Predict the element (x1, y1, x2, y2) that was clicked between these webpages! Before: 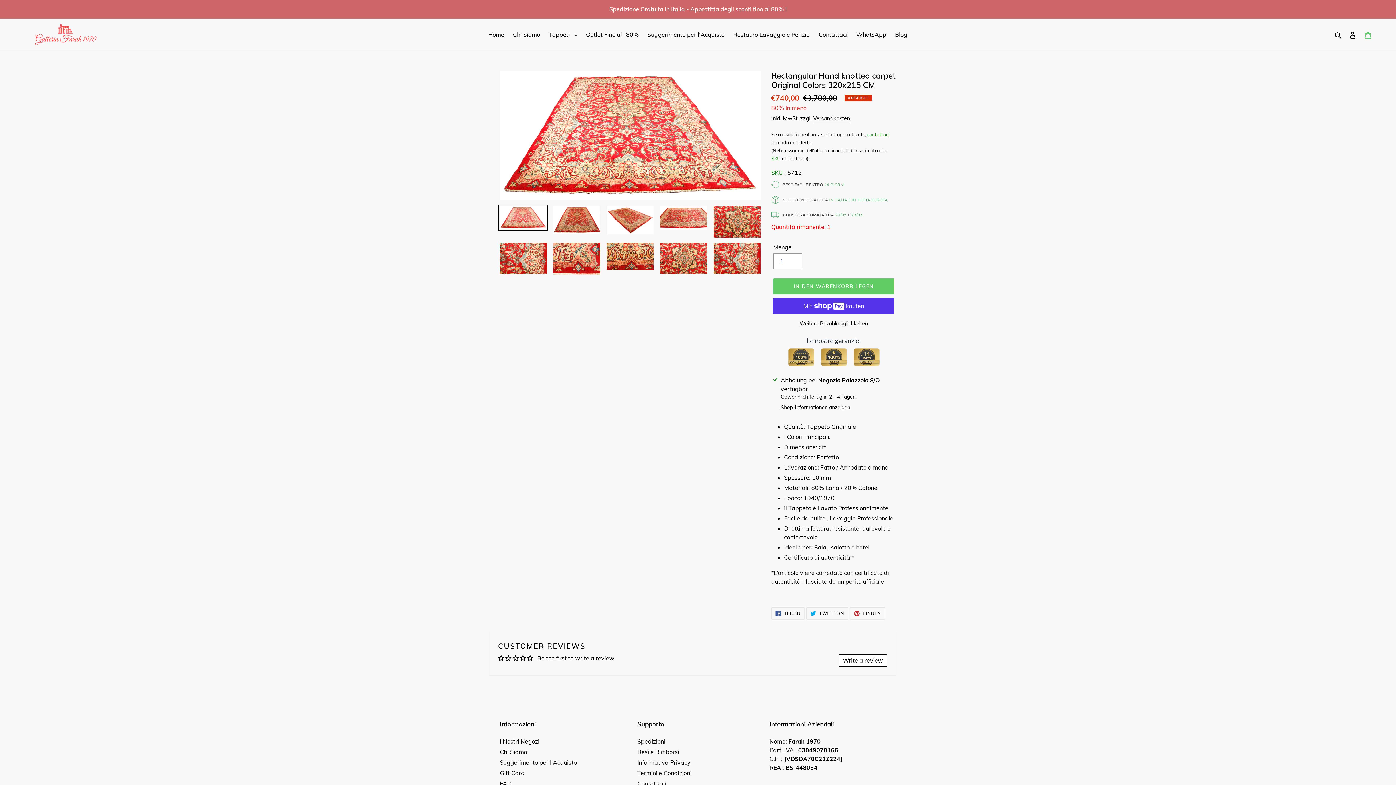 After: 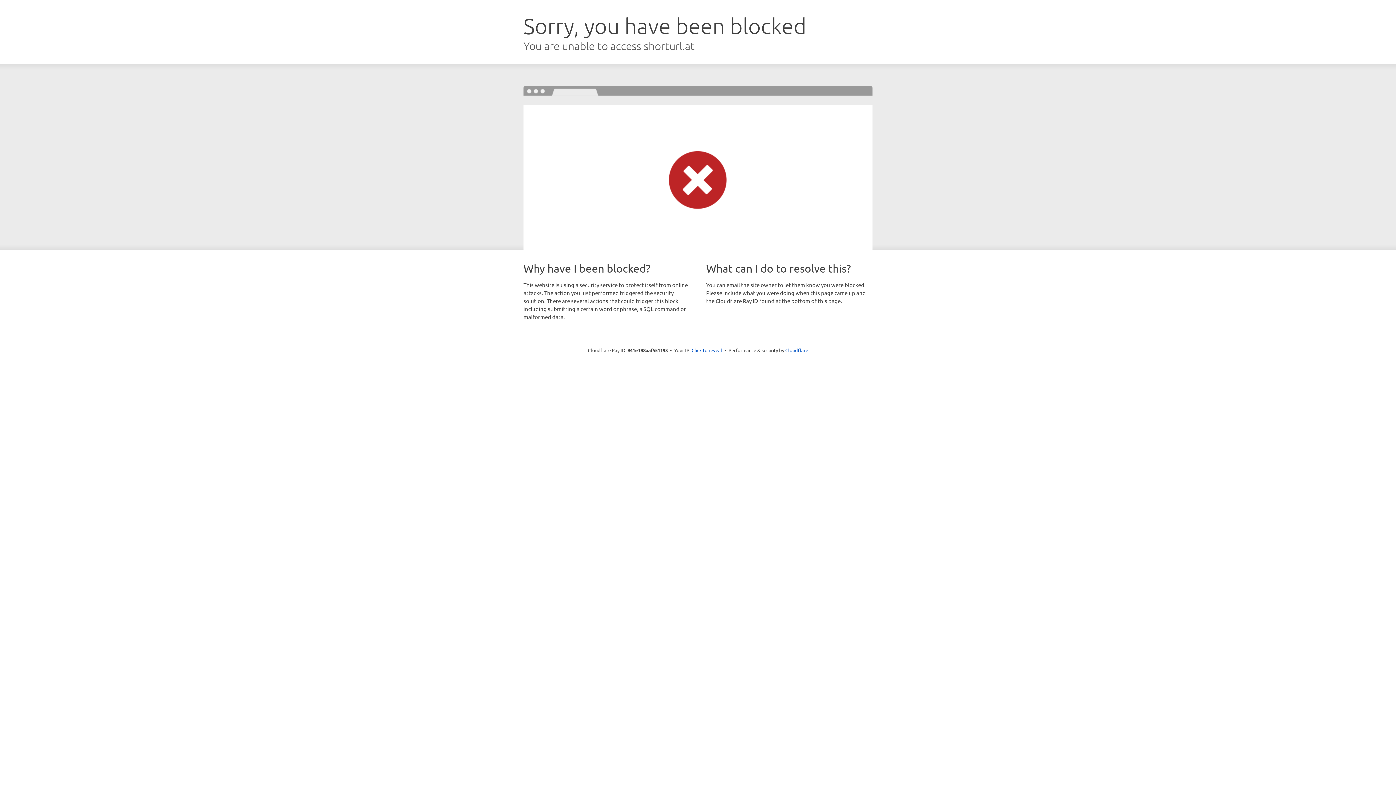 Action: label: WhatsApp bbox: (852, 29, 890, 40)